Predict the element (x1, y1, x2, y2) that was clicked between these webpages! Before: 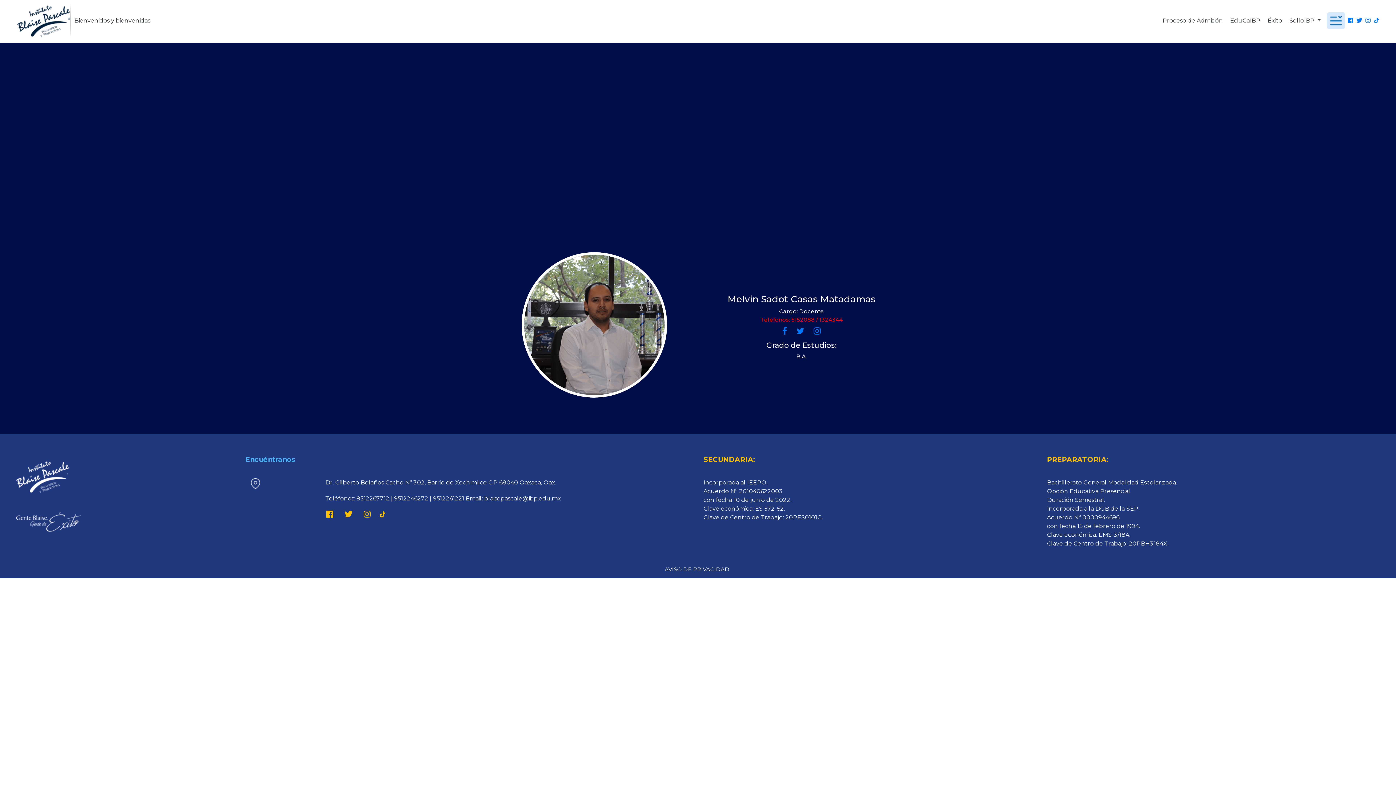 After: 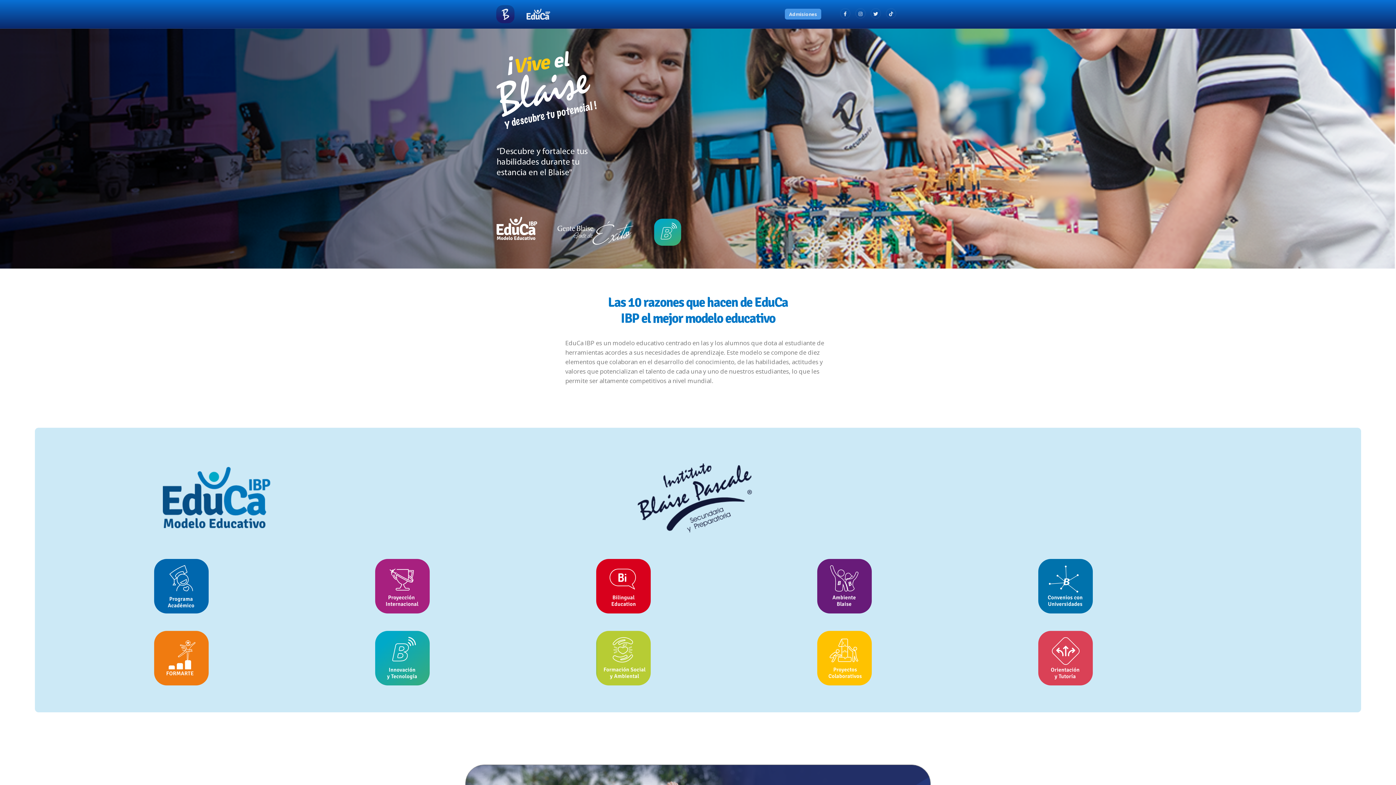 Action: bbox: (1226, 14, 1264, 26) label: EduCaIBP